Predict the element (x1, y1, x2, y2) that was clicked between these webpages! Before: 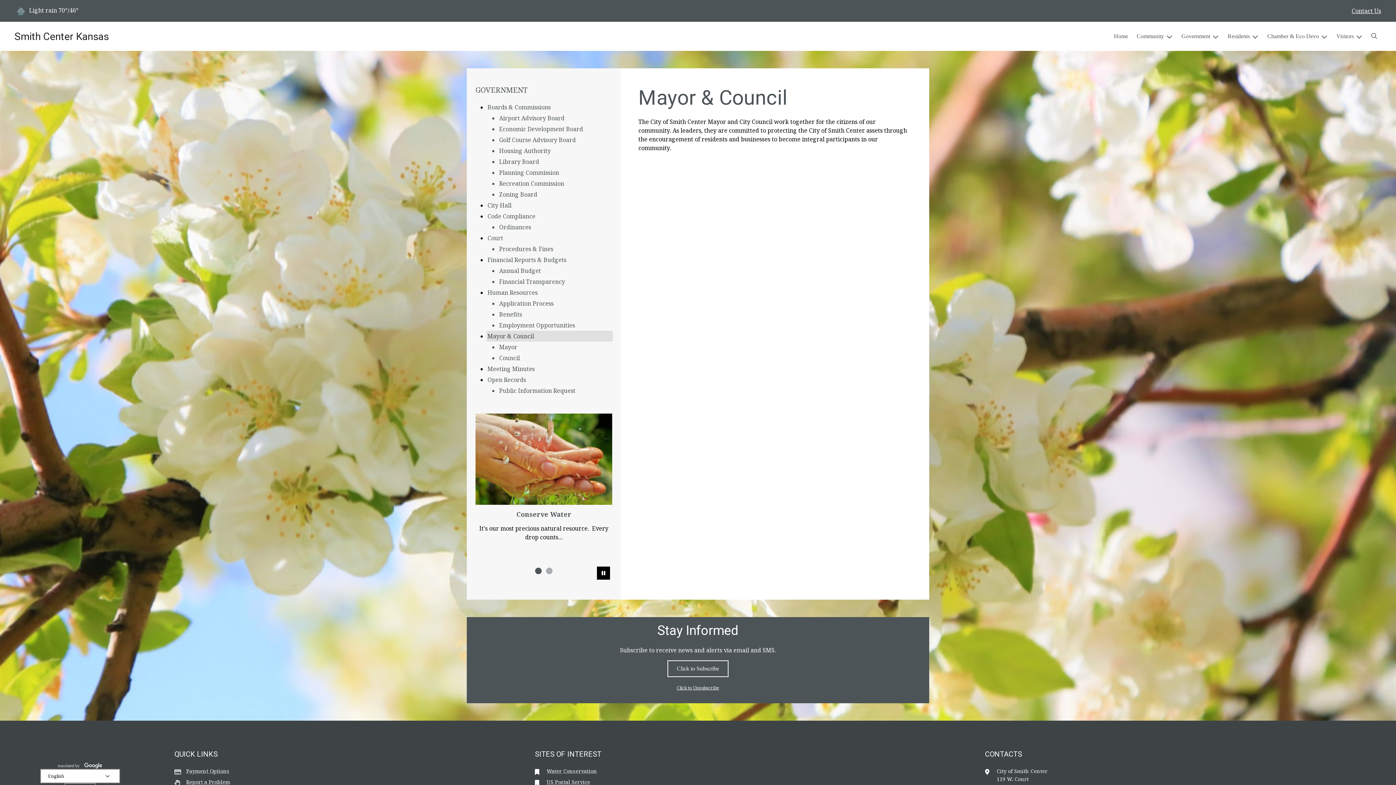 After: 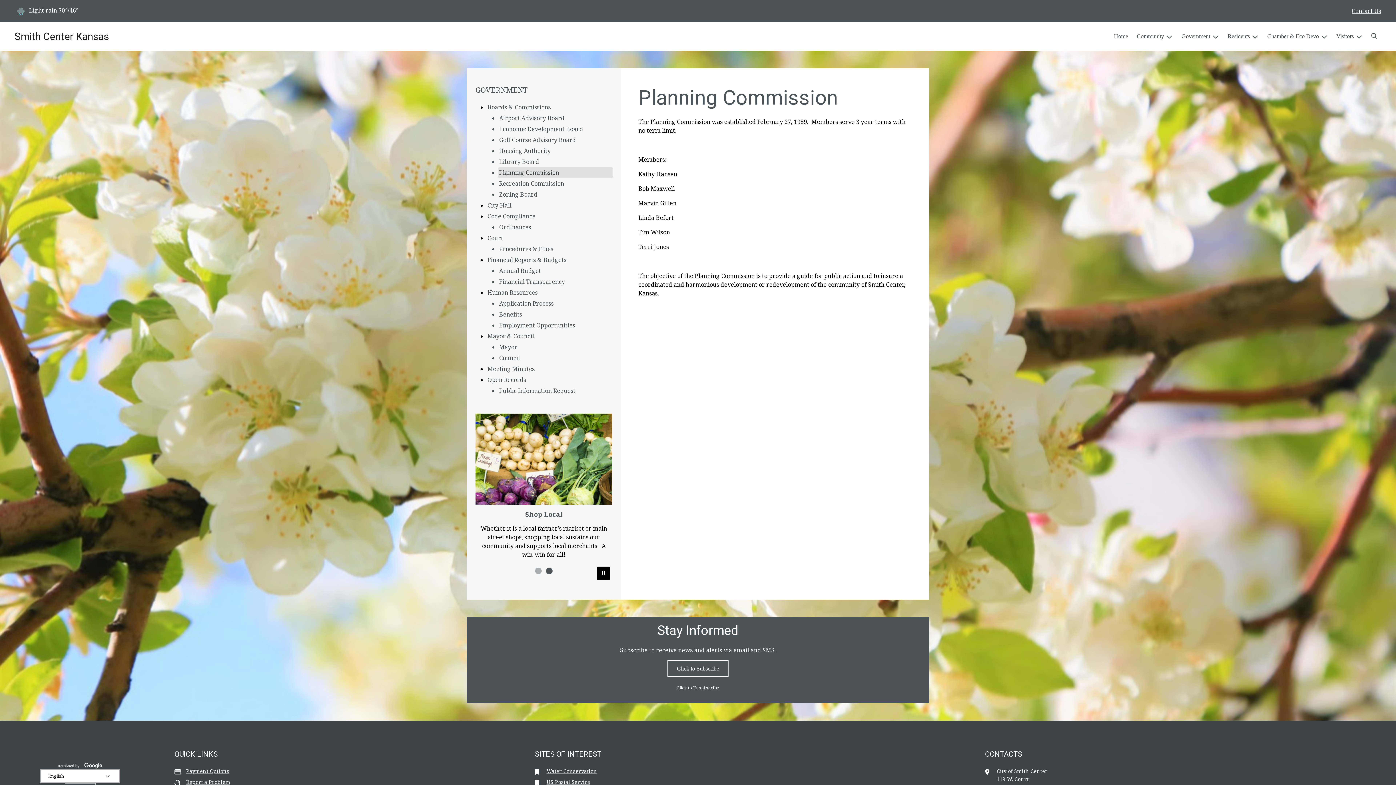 Action: bbox: (498, 167, 613, 178) label: Planning Commission